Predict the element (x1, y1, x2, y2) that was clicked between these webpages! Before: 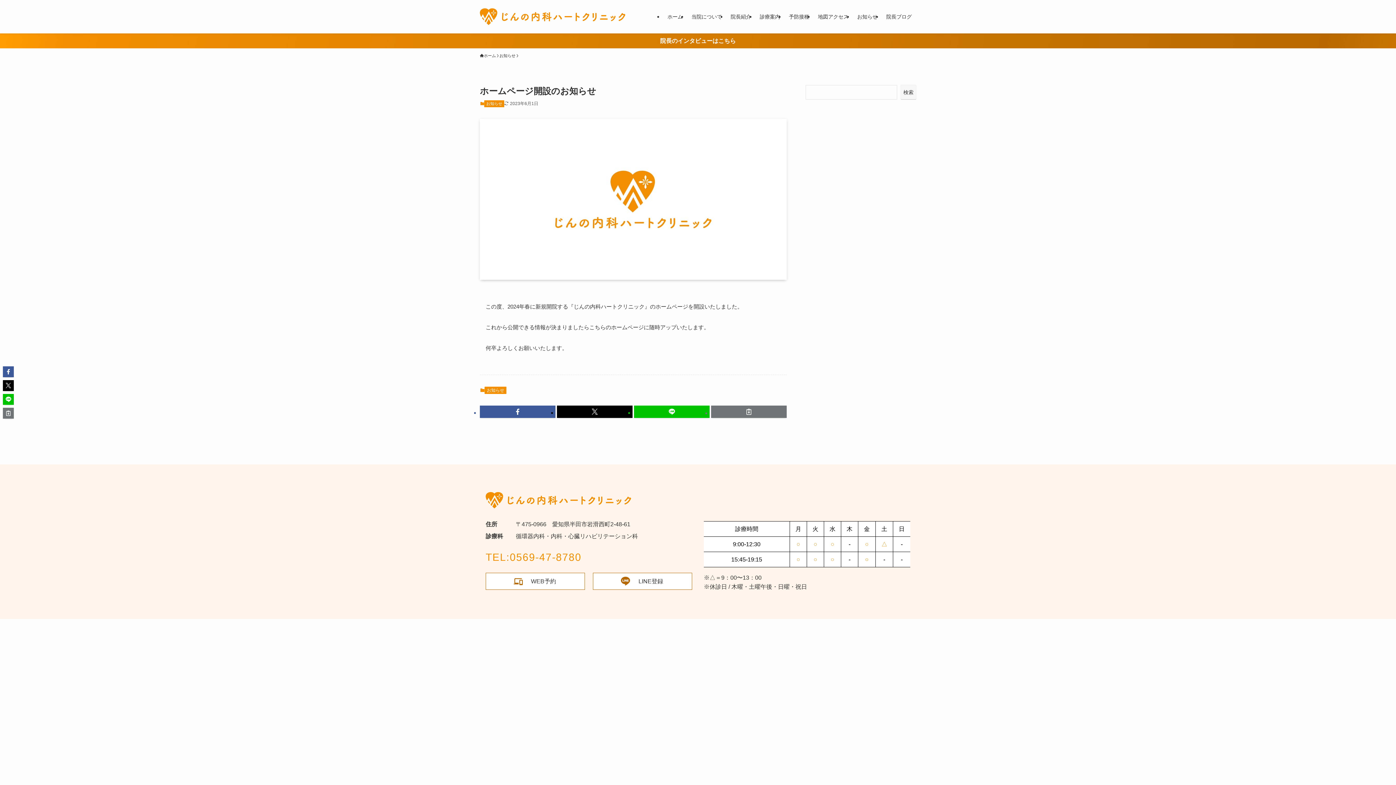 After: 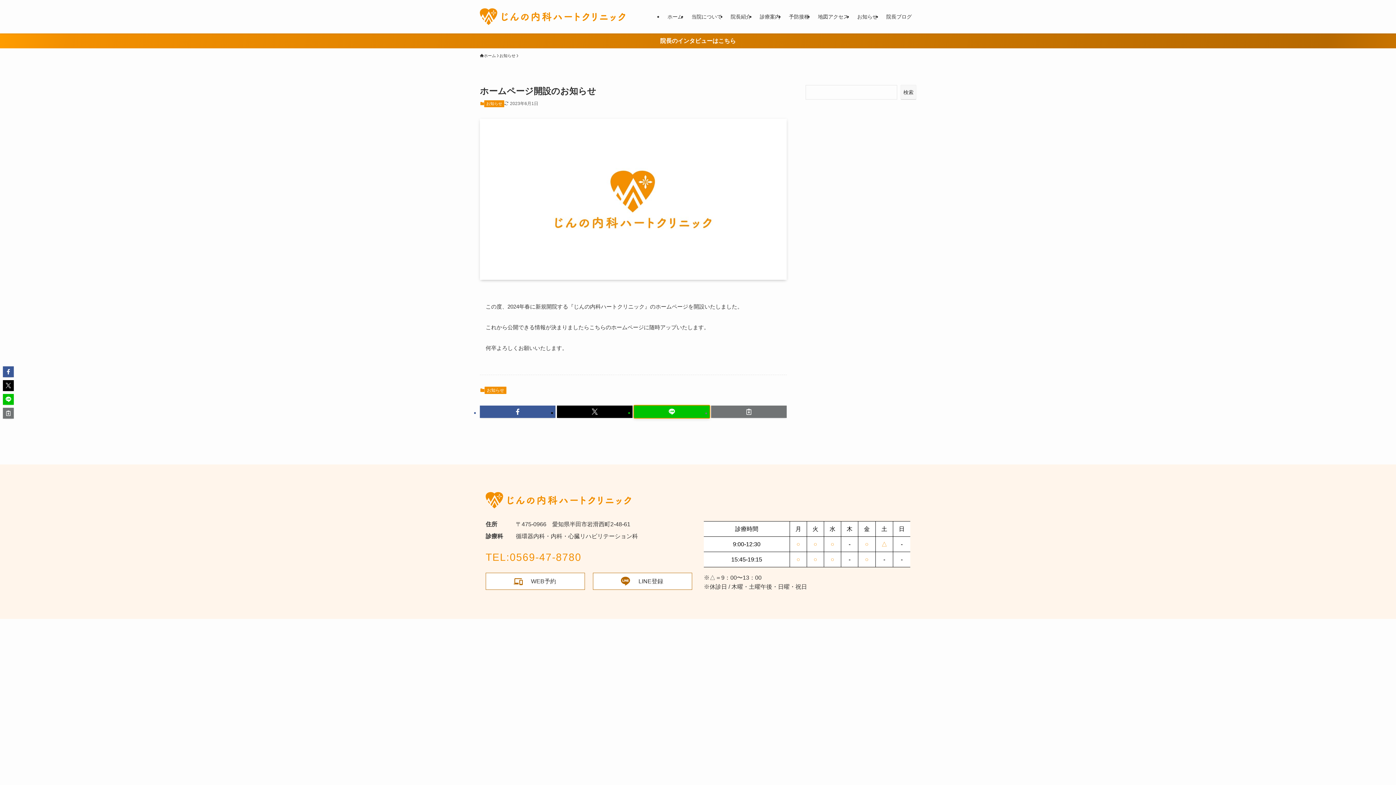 Action: bbox: (634, 405, 709, 418)